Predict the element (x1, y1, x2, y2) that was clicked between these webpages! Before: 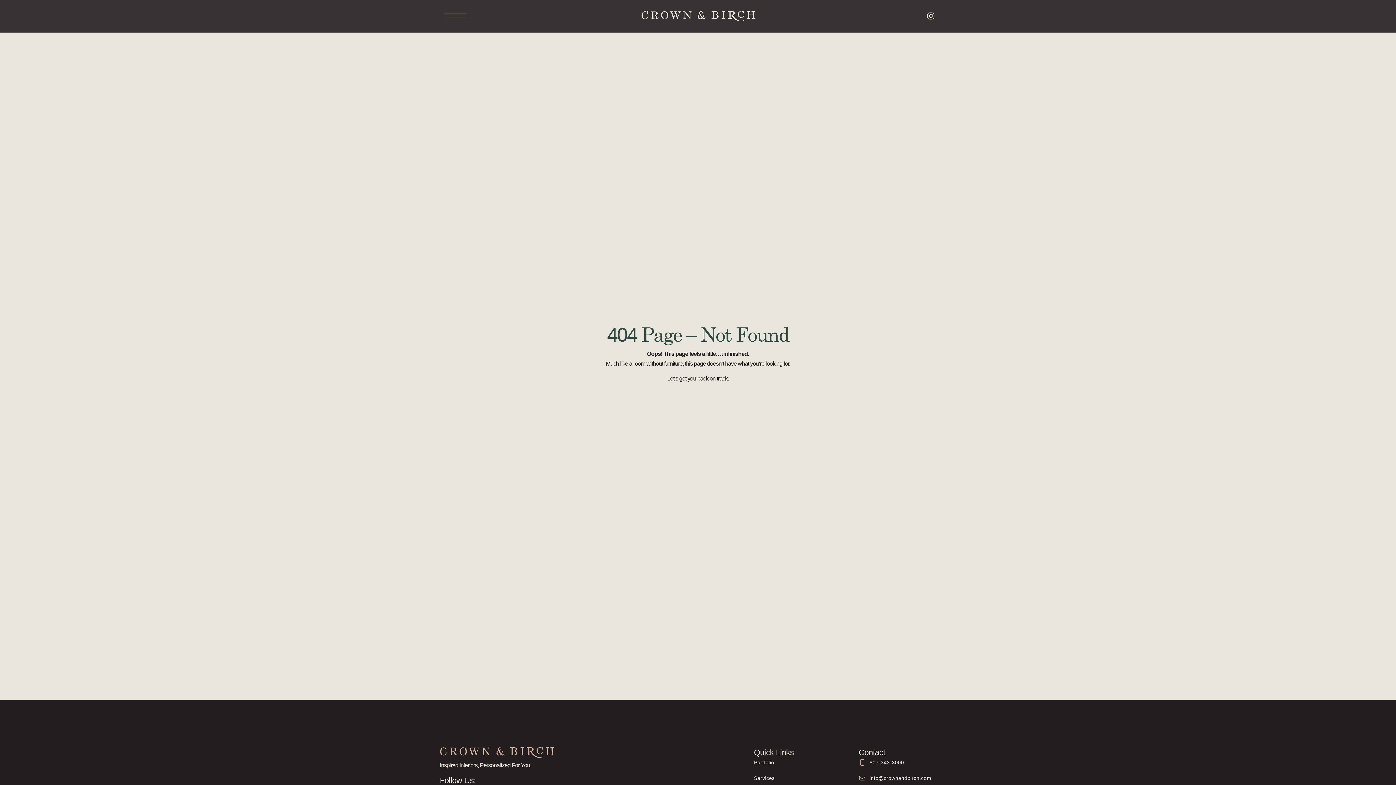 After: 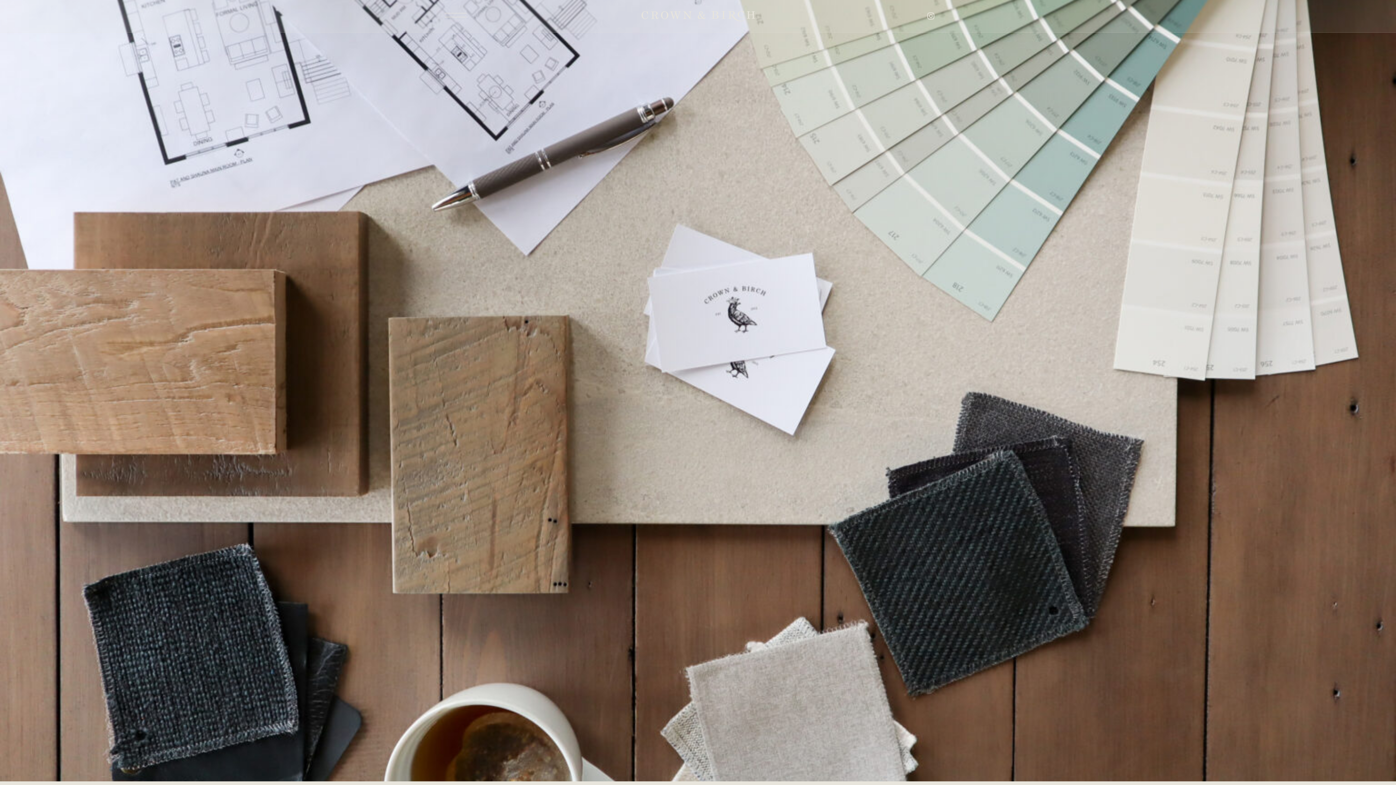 Action: bbox: (641, 10, 755, 21)